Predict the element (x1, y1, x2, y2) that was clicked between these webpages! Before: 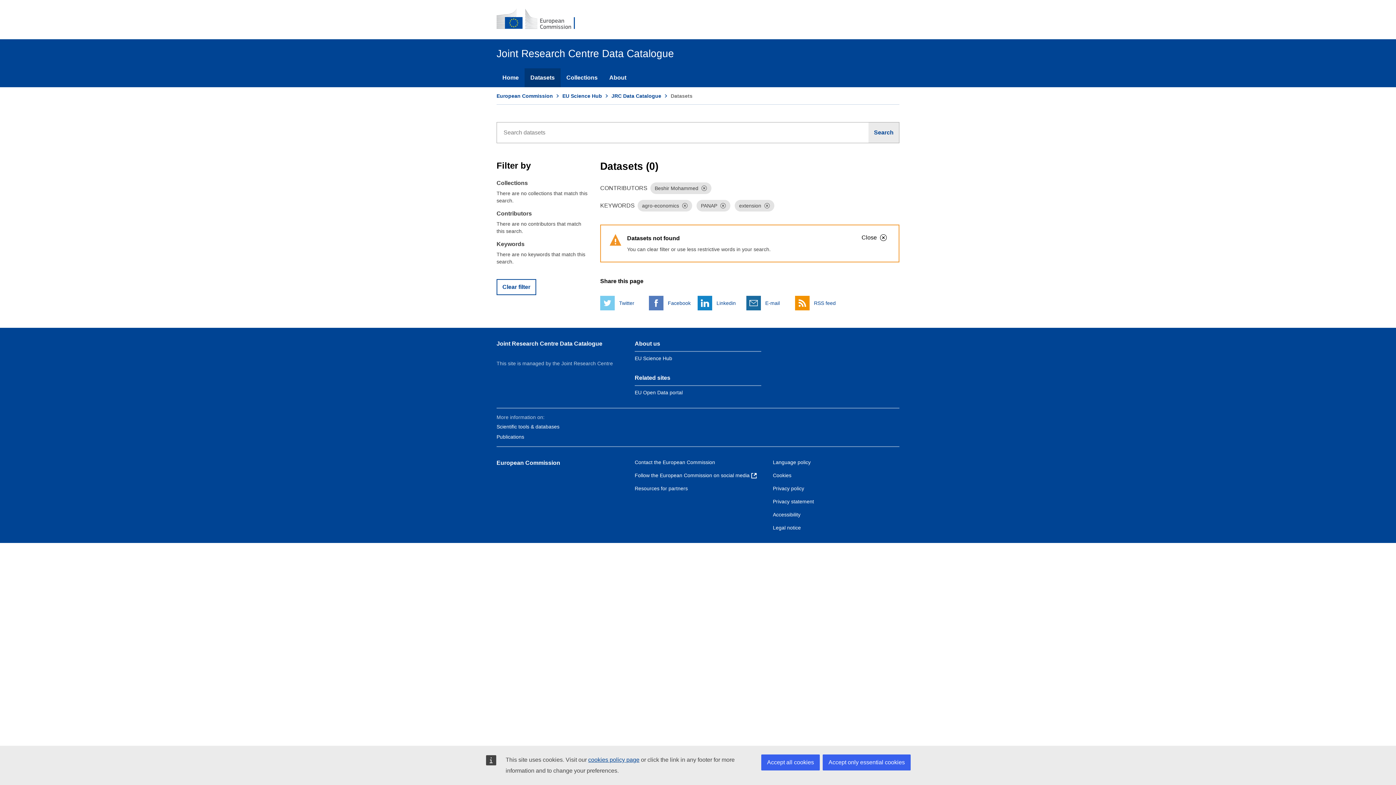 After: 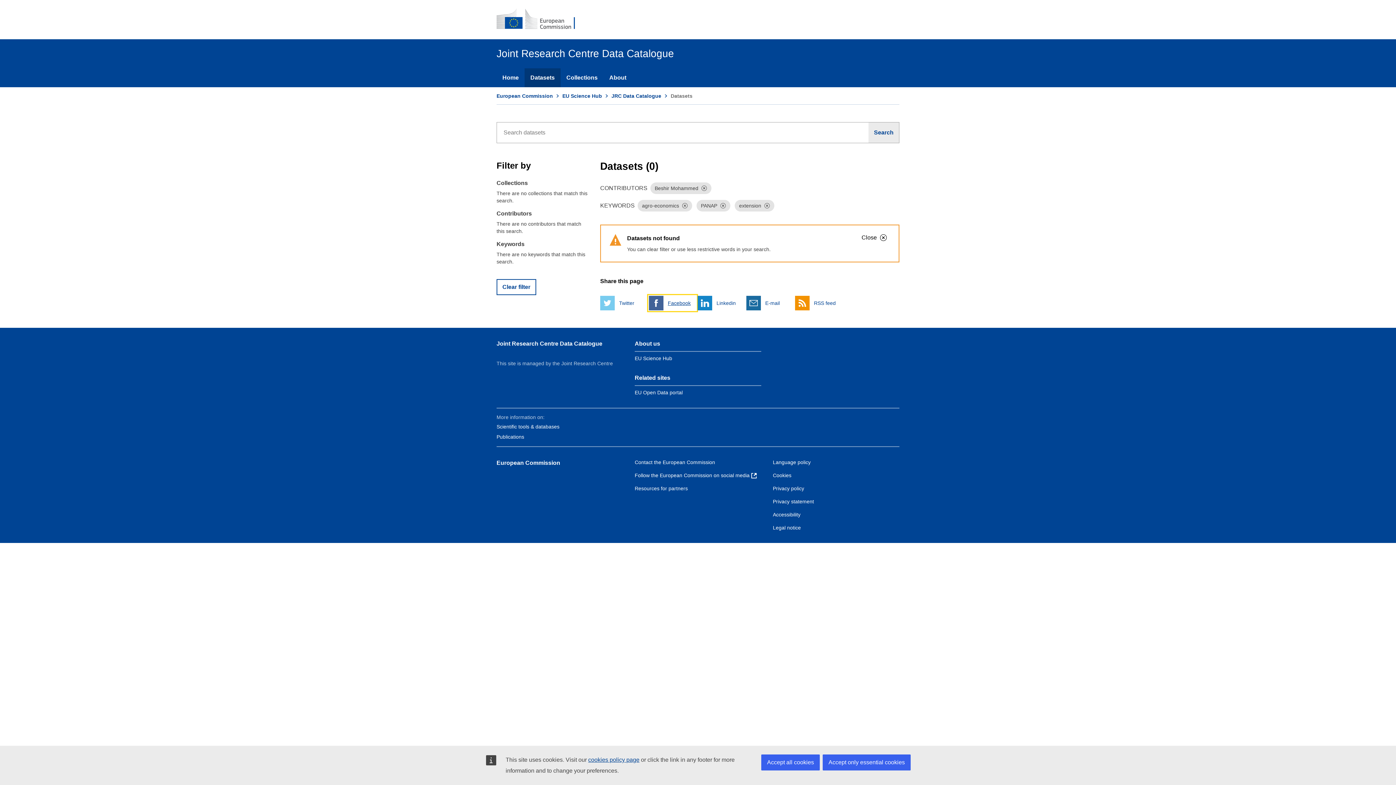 Action: bbox: (649, 296, 696, 310) label:  
Facebook